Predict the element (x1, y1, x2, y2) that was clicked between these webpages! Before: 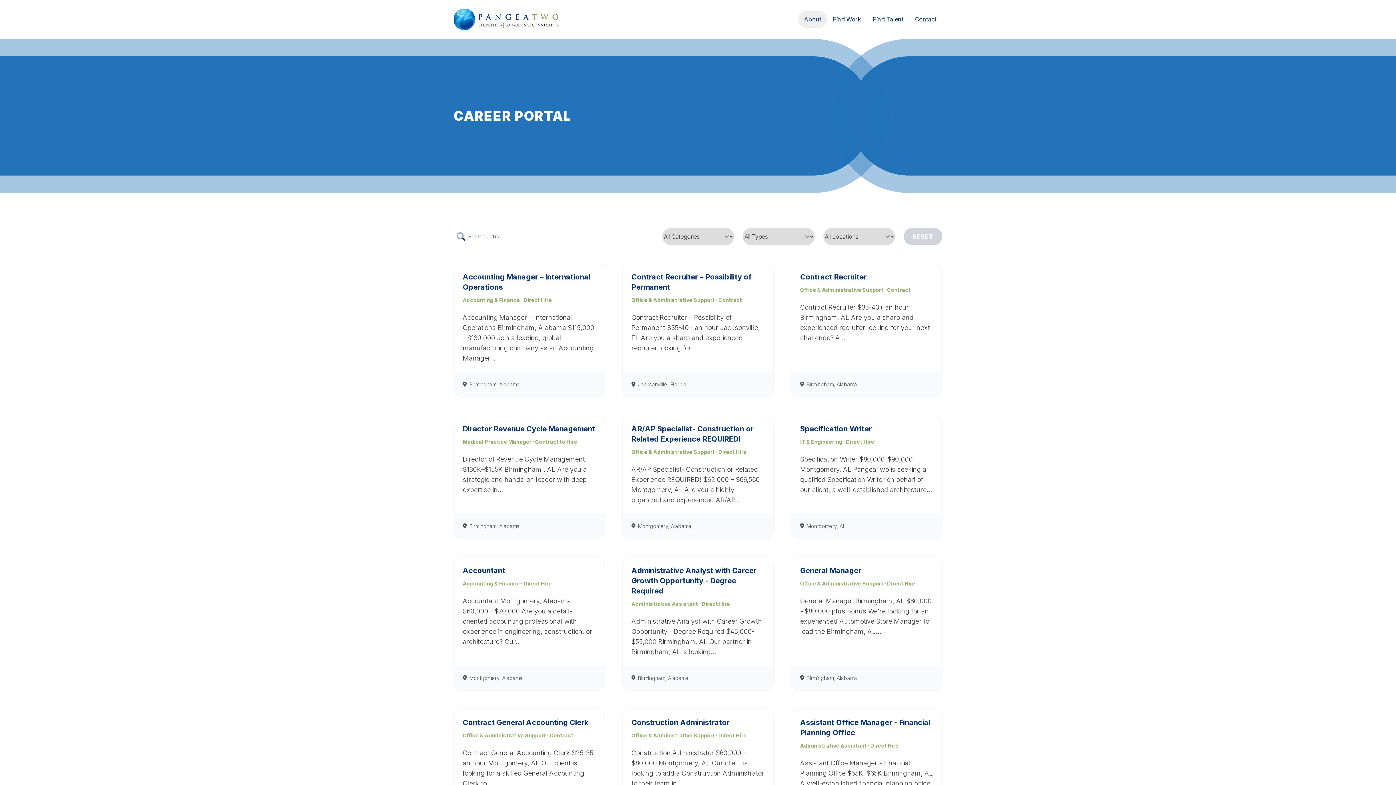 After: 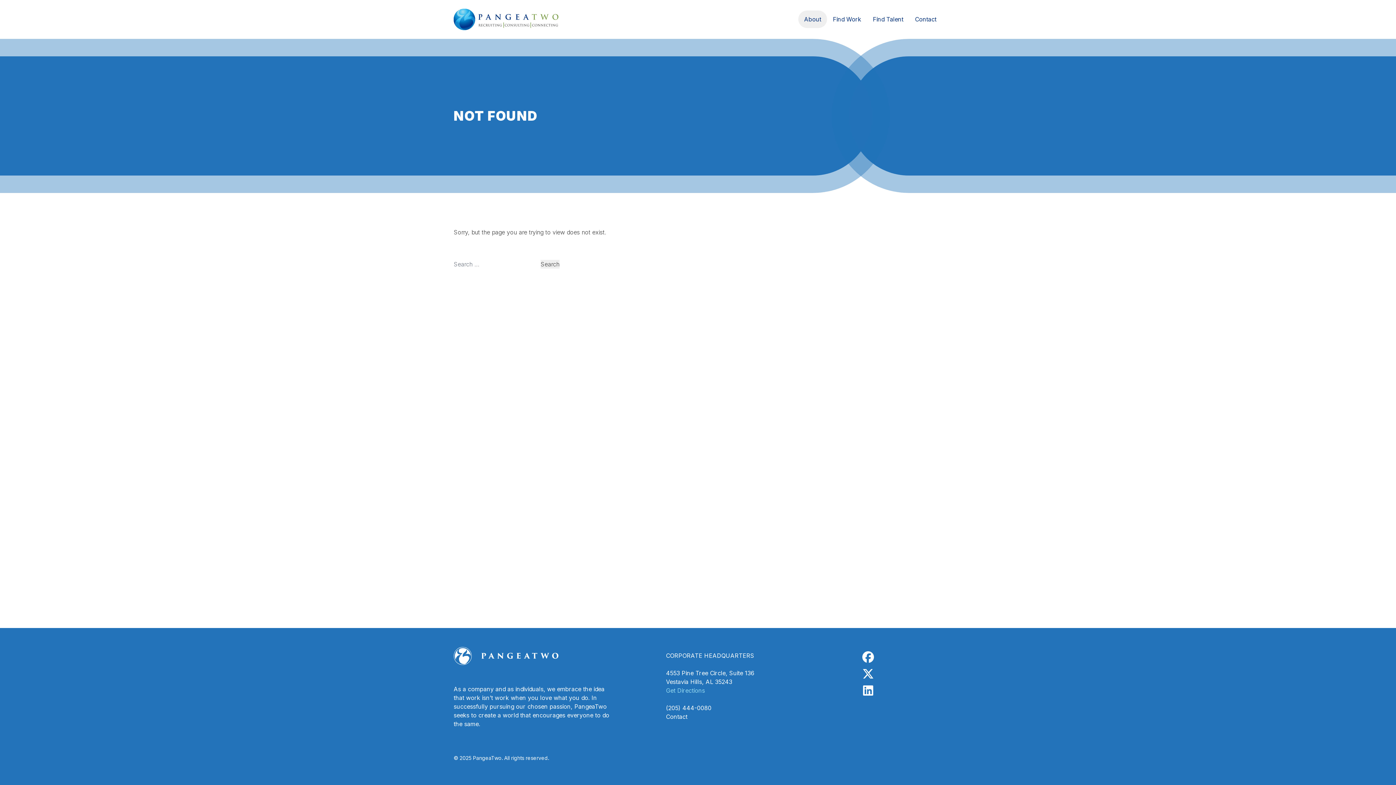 Action: label: Administrative Analyst with Career Growth Opportunity - Degree Required
Administrative Assistant · Direct Hire
Administrative Analyst with Career Growth Opportunity - Degree Required $45,000- $55,000 Birmingham, AL Our partner in Birmingham, AL is looking…
Birmingham, Alabama bbox: (622, 556, 773, 691)